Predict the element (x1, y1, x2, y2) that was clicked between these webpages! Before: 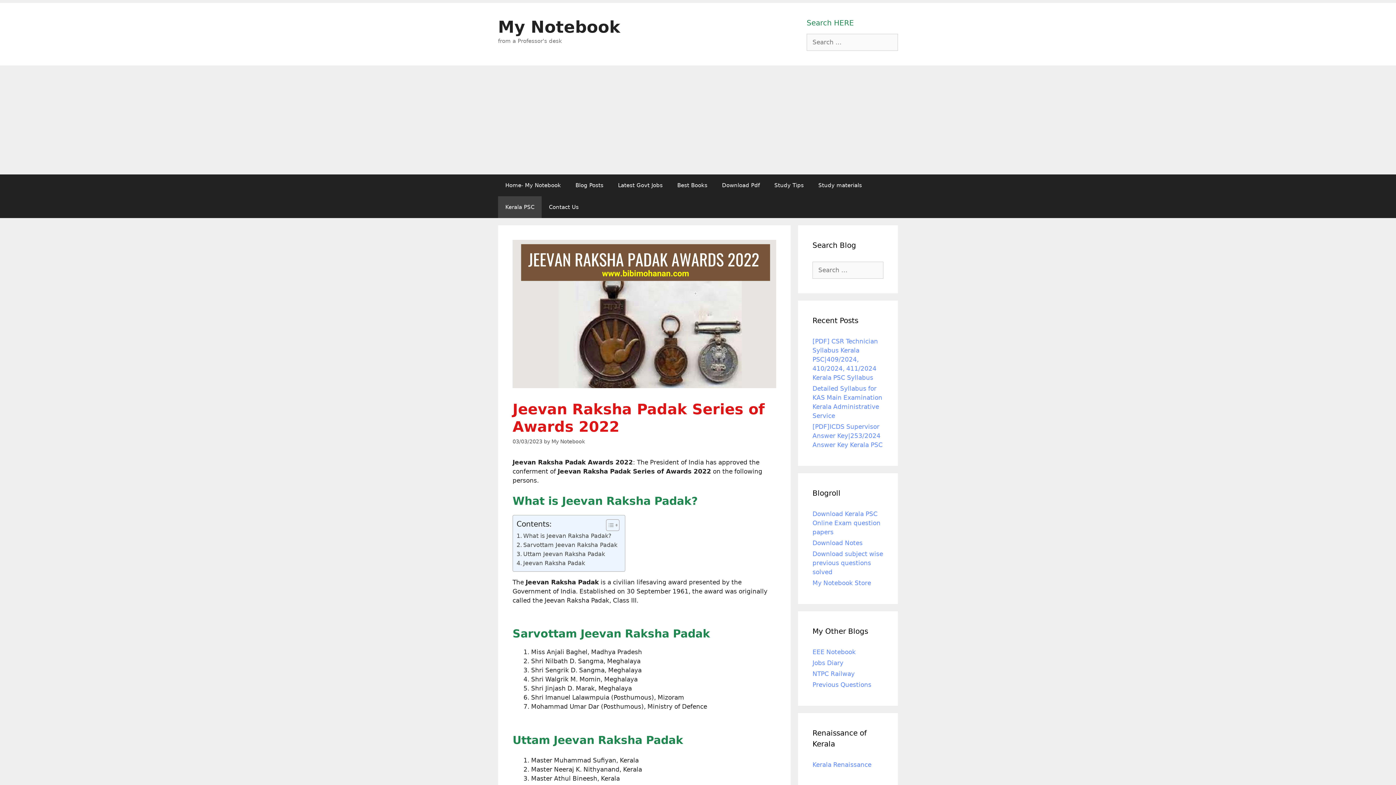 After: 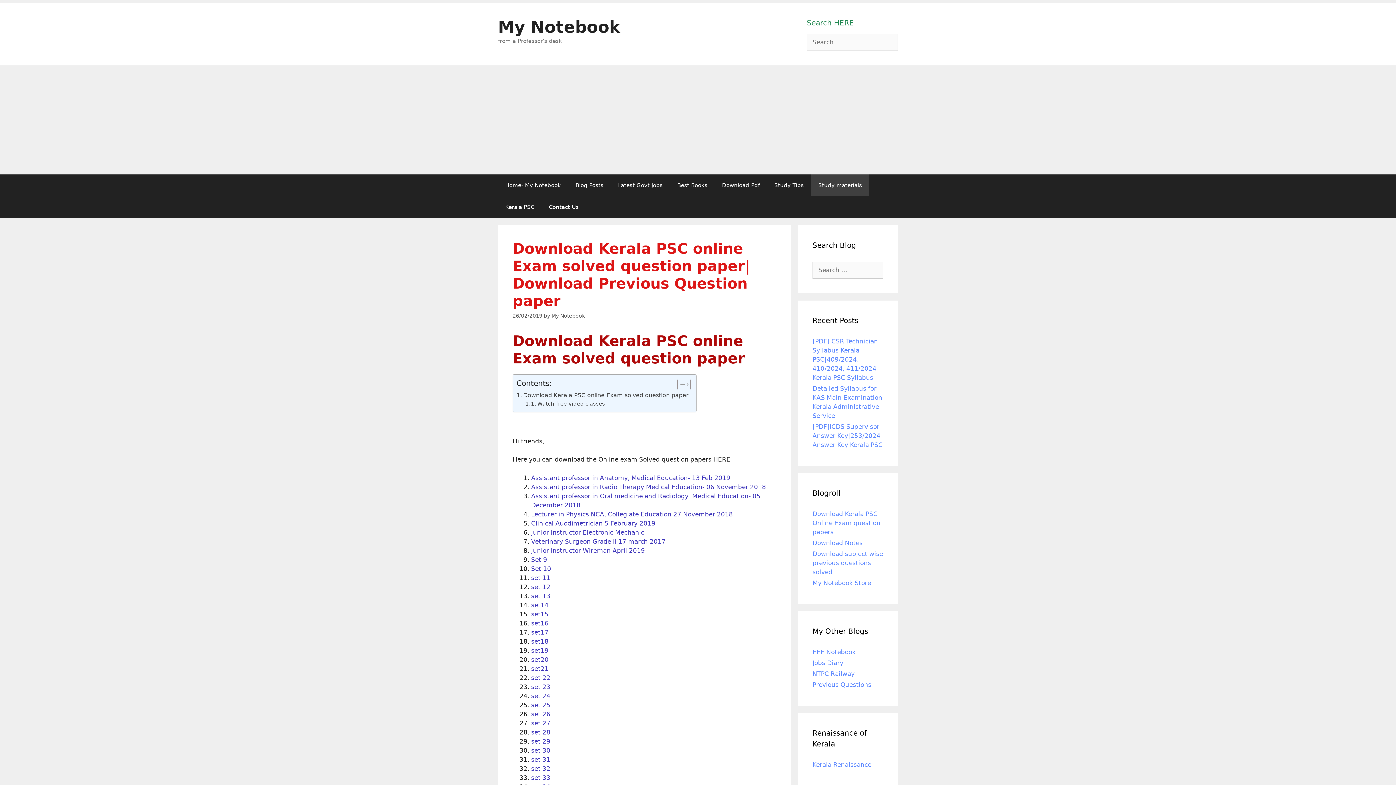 Action: label: Download Kerala PSC Online Exam question papers bbox: (812, 510, 880, 536)